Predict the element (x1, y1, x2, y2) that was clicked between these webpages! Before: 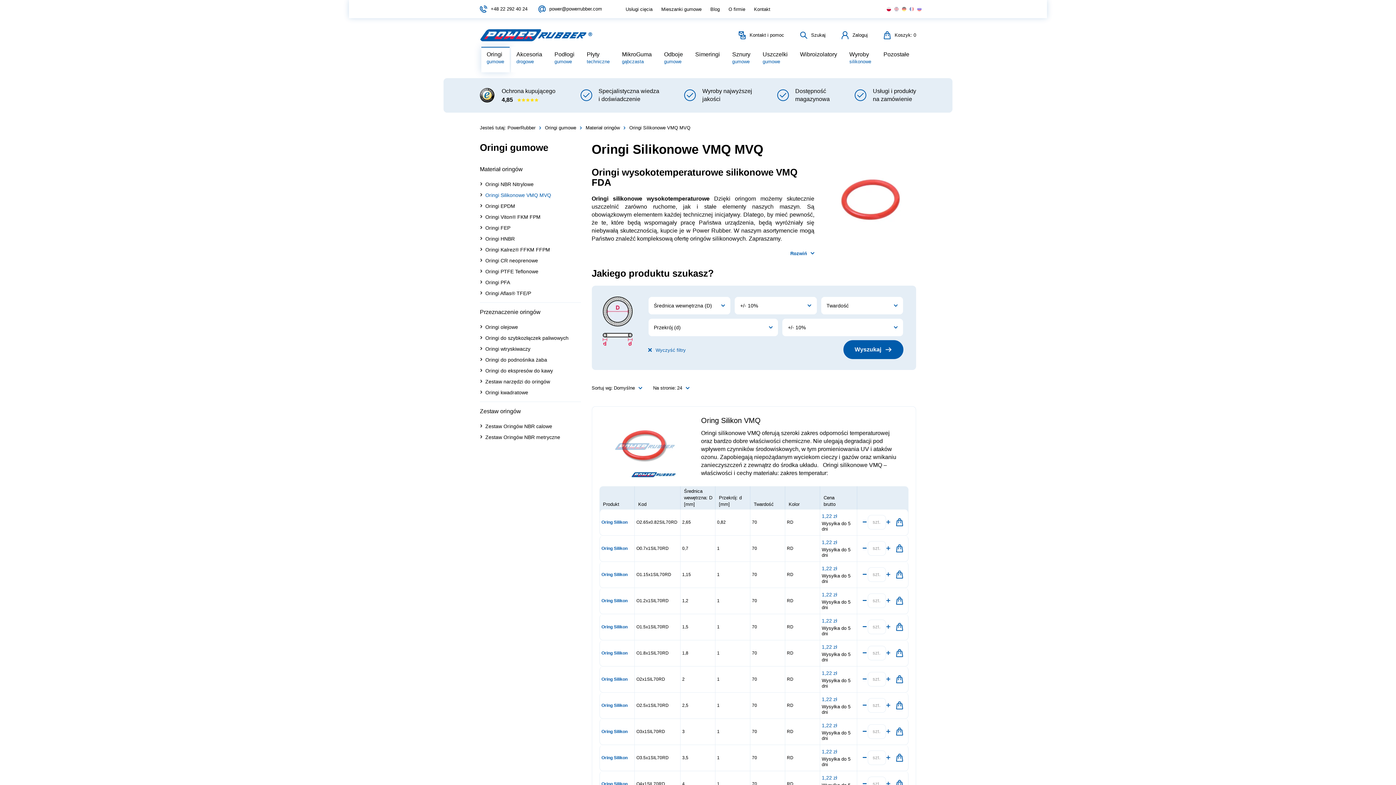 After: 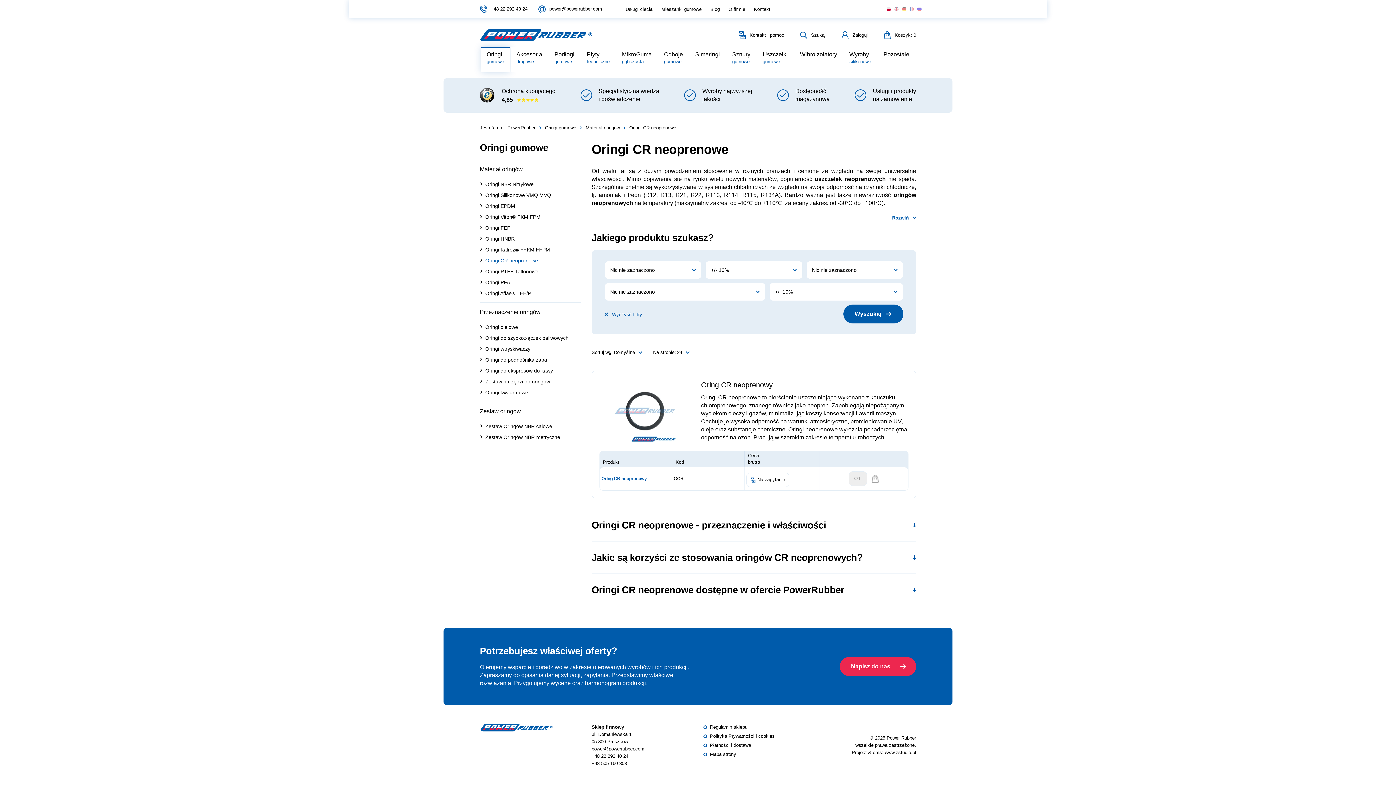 Action: label: Oringi CR neoprenowe bbox: (480, 255, 580, 266)